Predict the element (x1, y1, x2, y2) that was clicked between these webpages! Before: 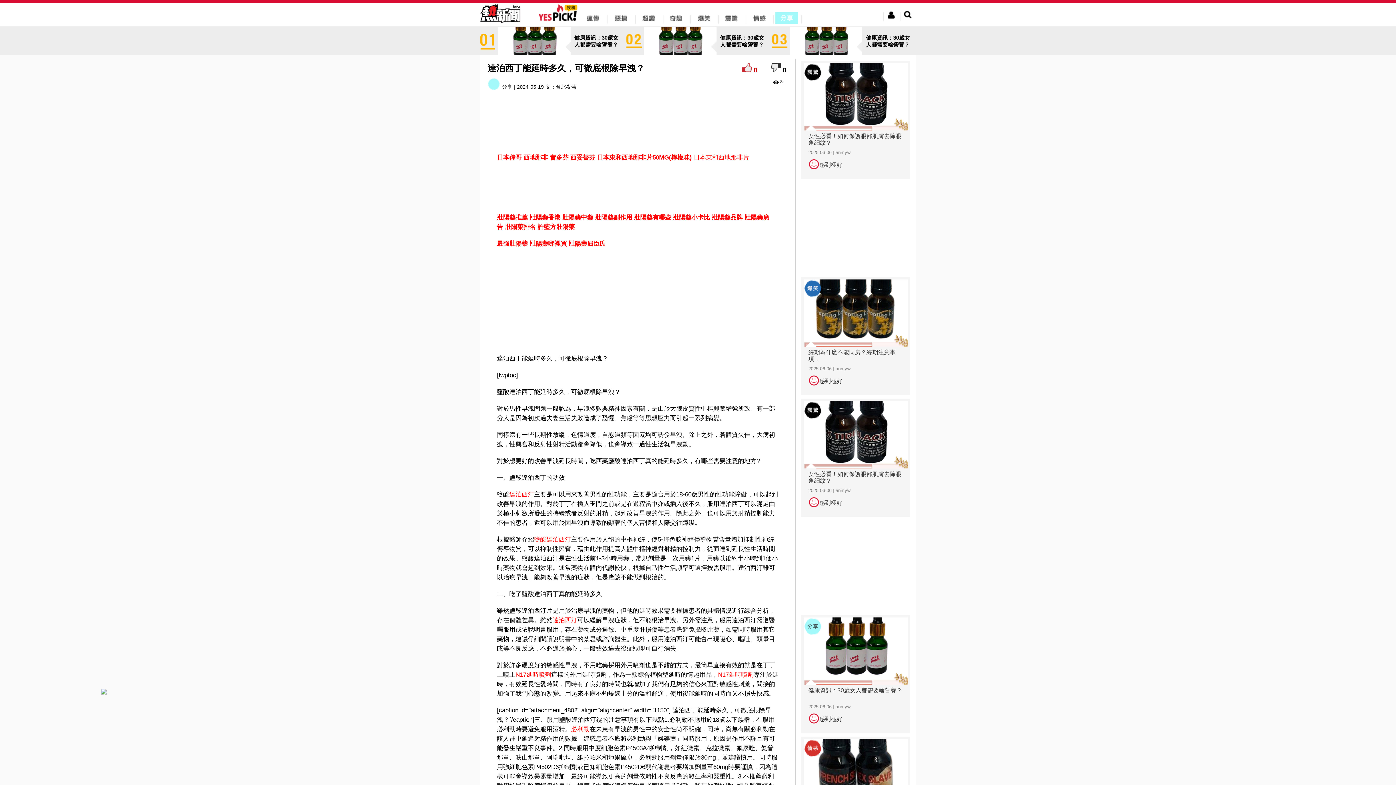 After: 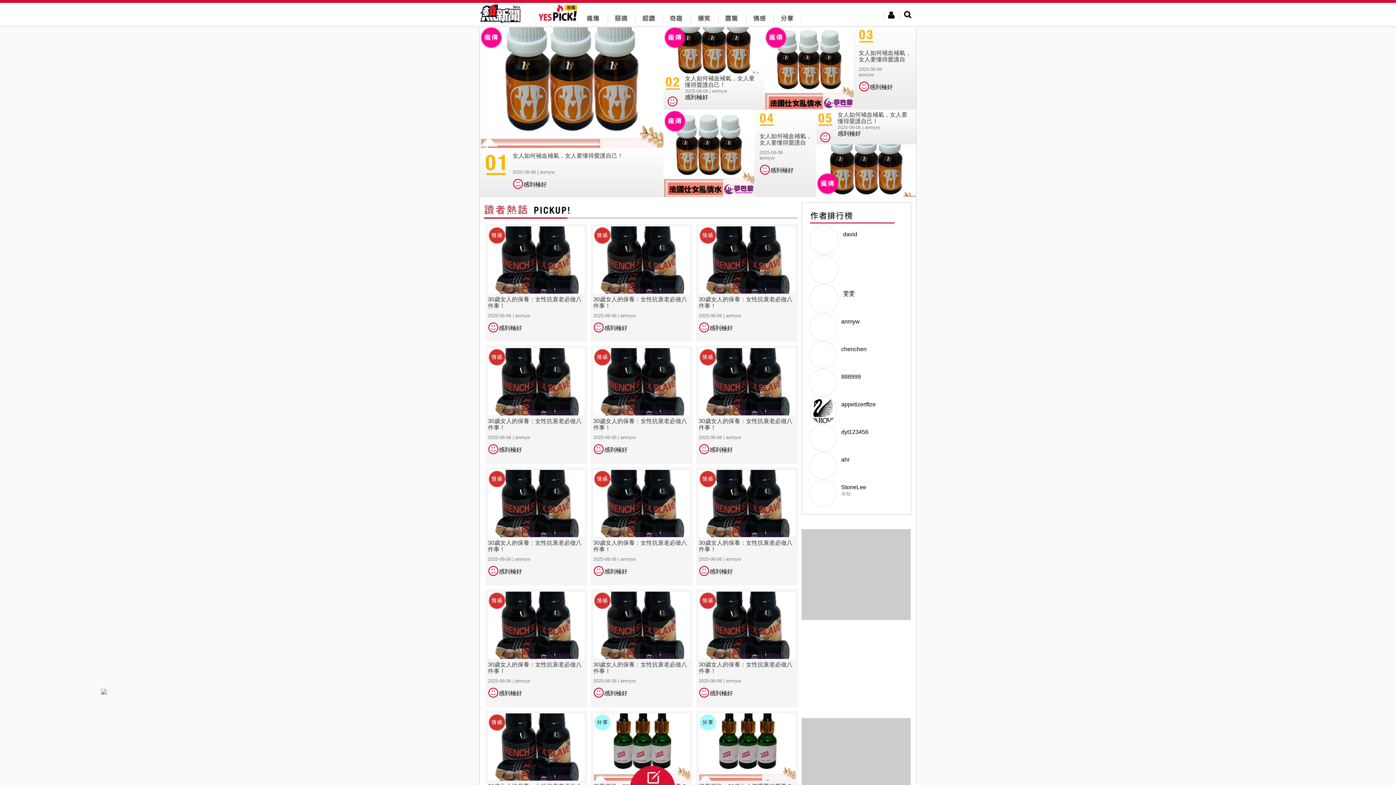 Action: bbox: (538, 16, 580, 22)